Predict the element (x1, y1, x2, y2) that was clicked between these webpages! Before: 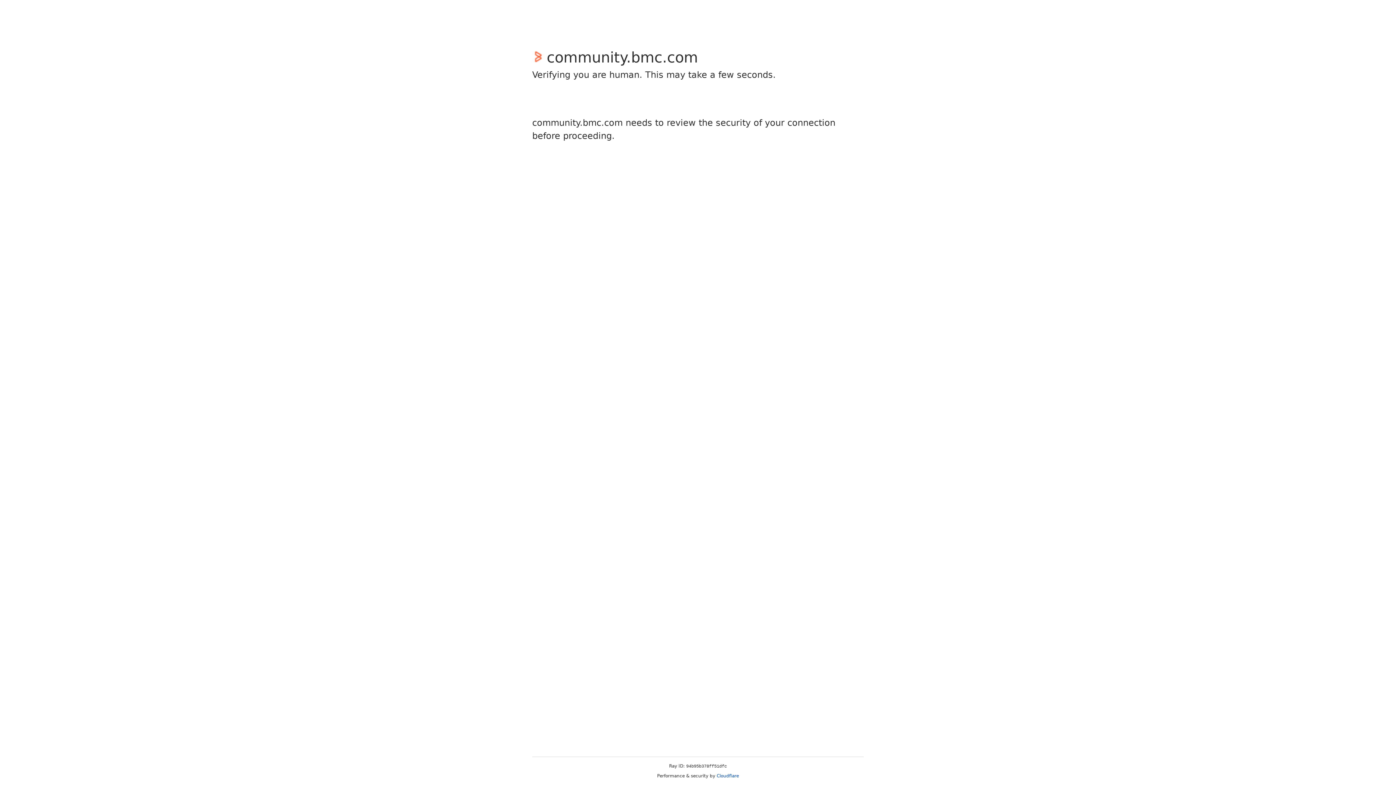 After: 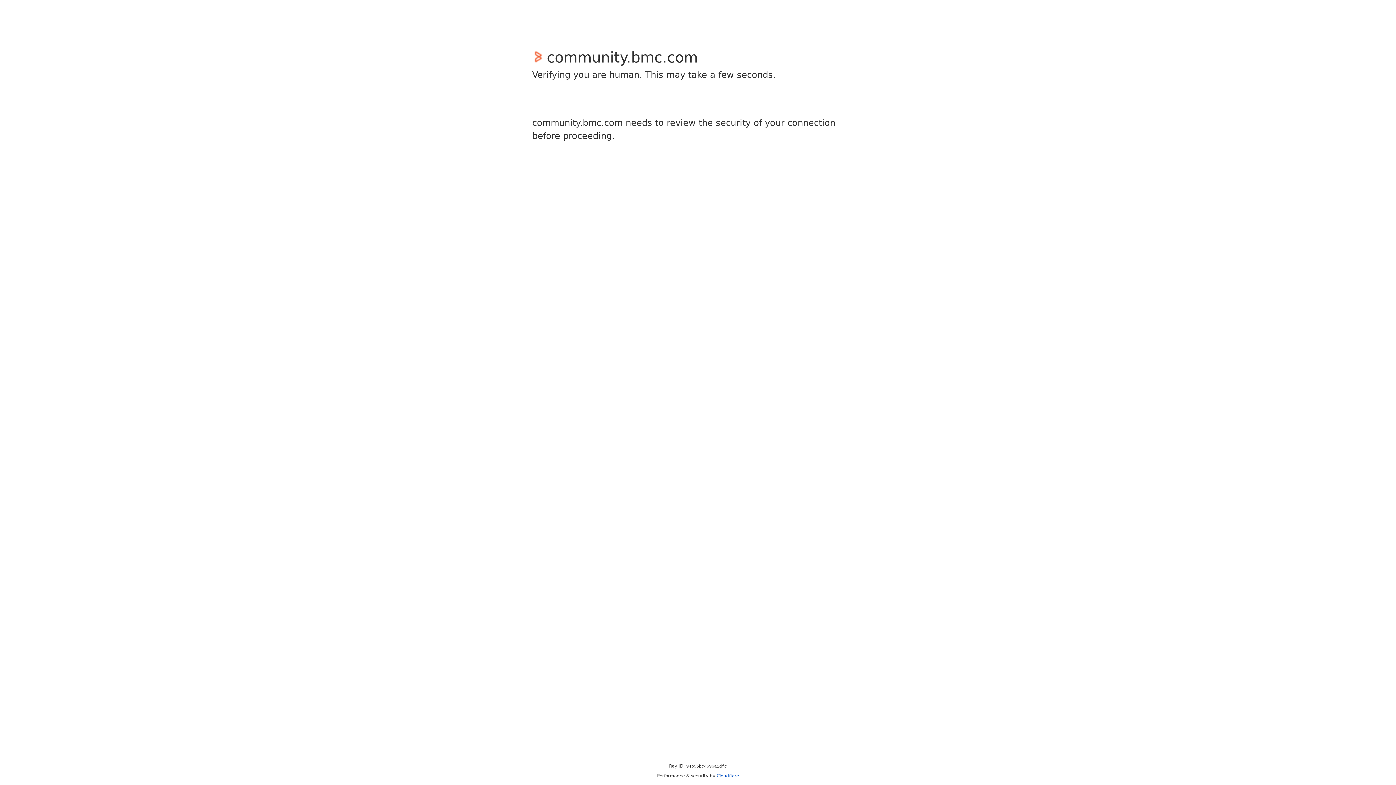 Action: label: Cloudflare bbox: (716, 773, 739, 778)